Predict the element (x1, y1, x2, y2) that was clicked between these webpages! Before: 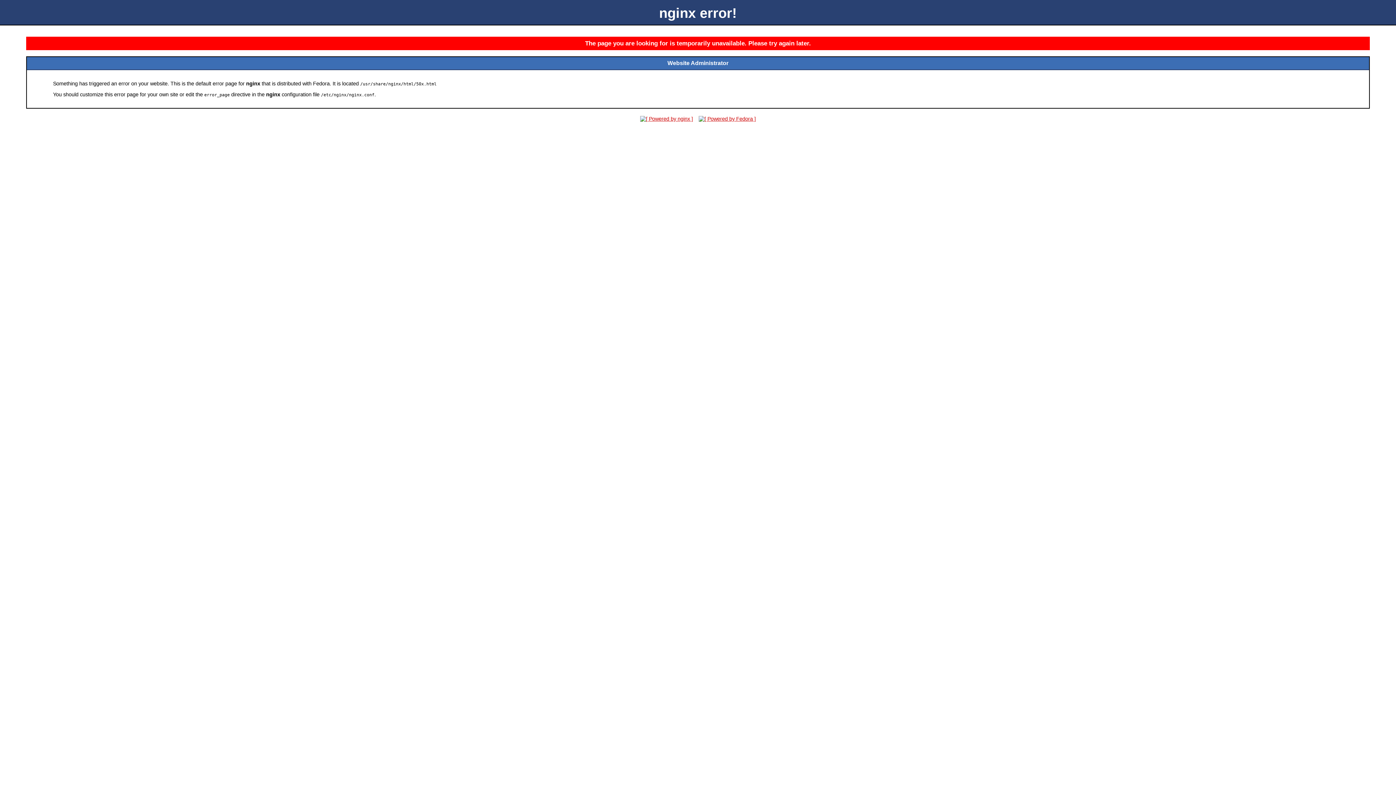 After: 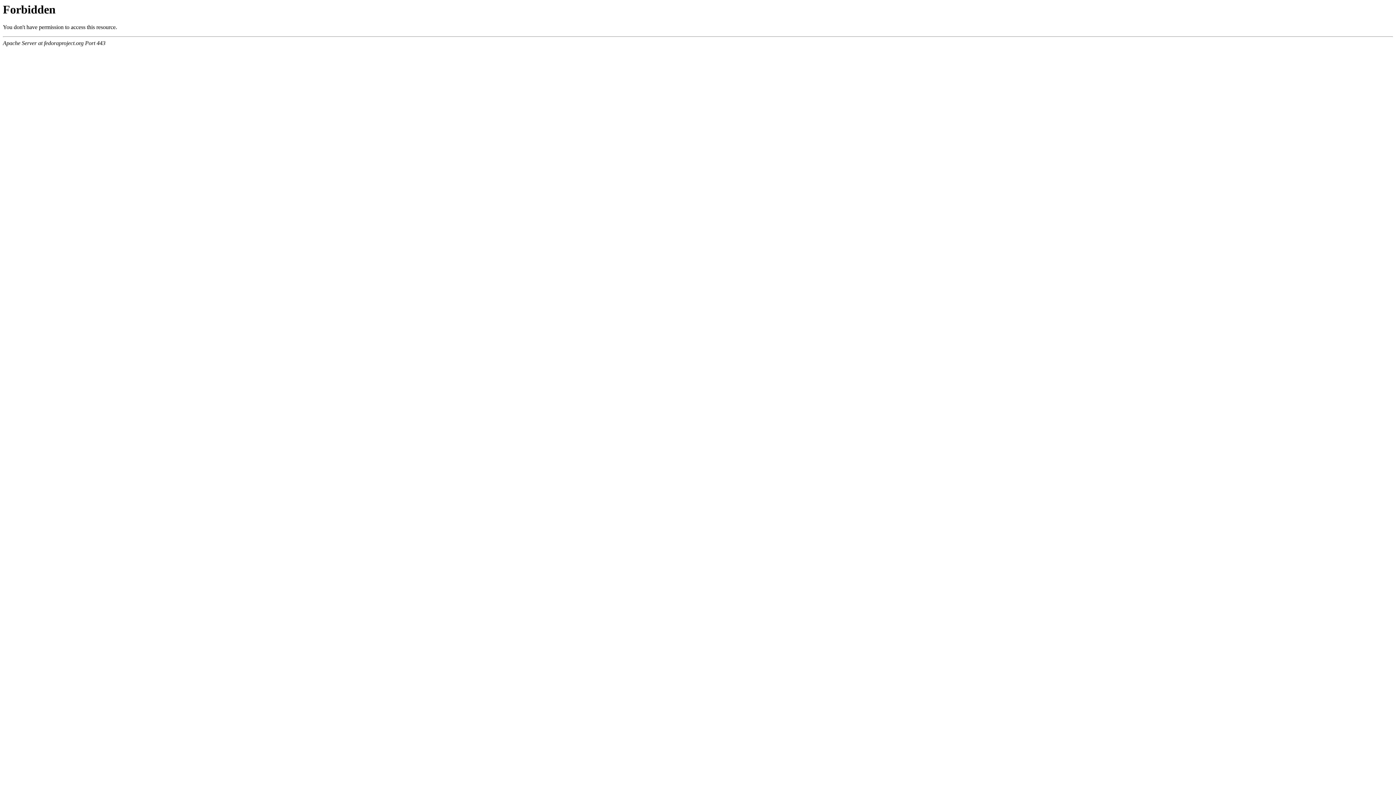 Action: bbox: (696, 116, 758, 121)